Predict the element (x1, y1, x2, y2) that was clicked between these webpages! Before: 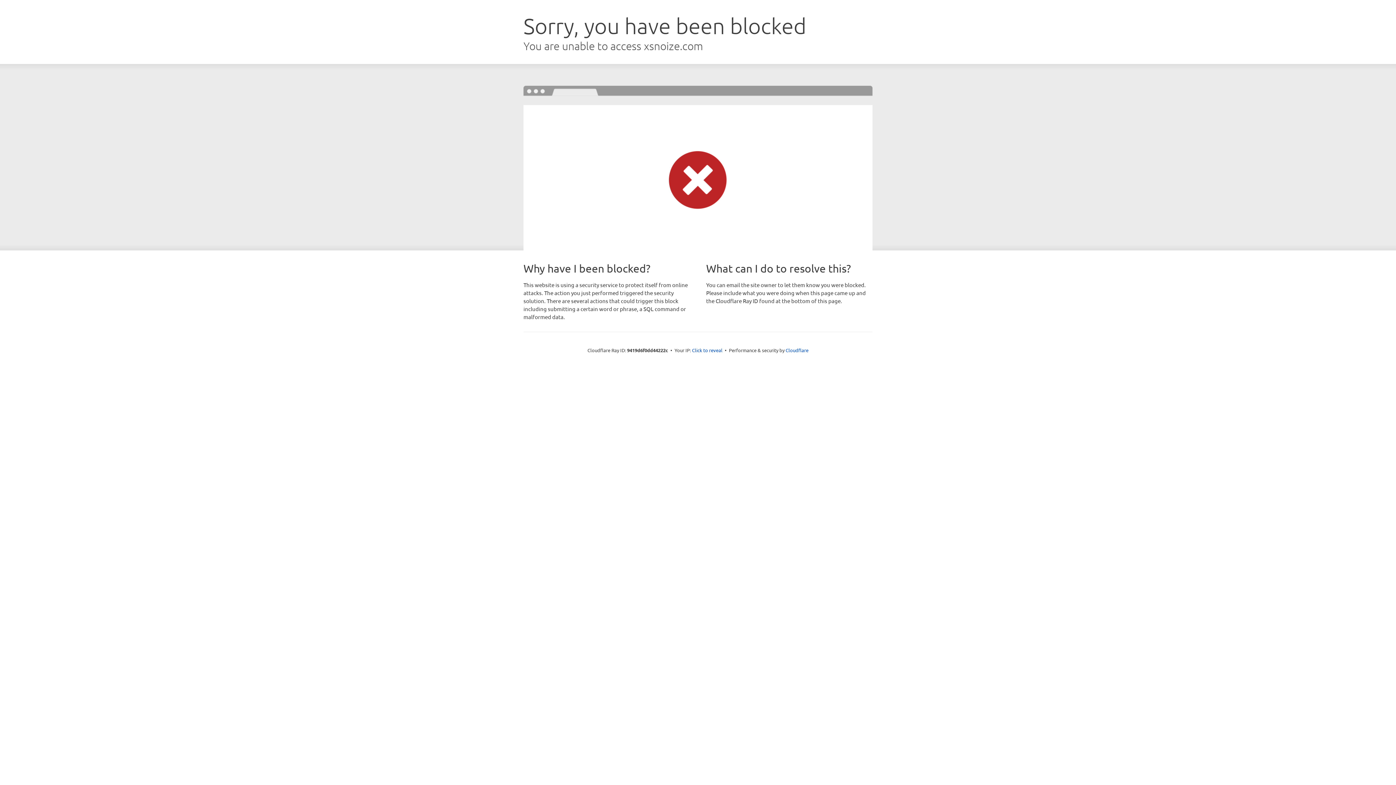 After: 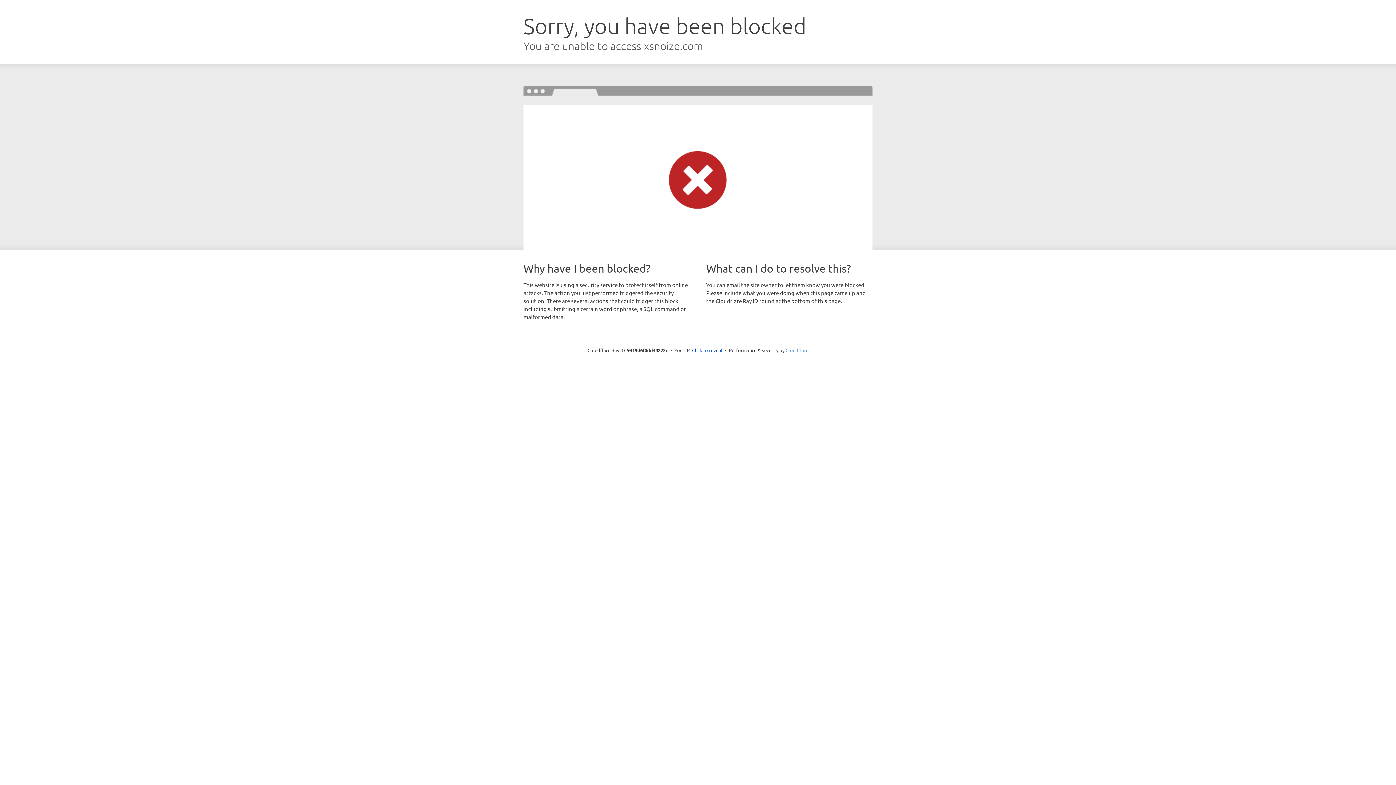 Action: bbox: (785, 347, 808, 353) label: Cloudflare